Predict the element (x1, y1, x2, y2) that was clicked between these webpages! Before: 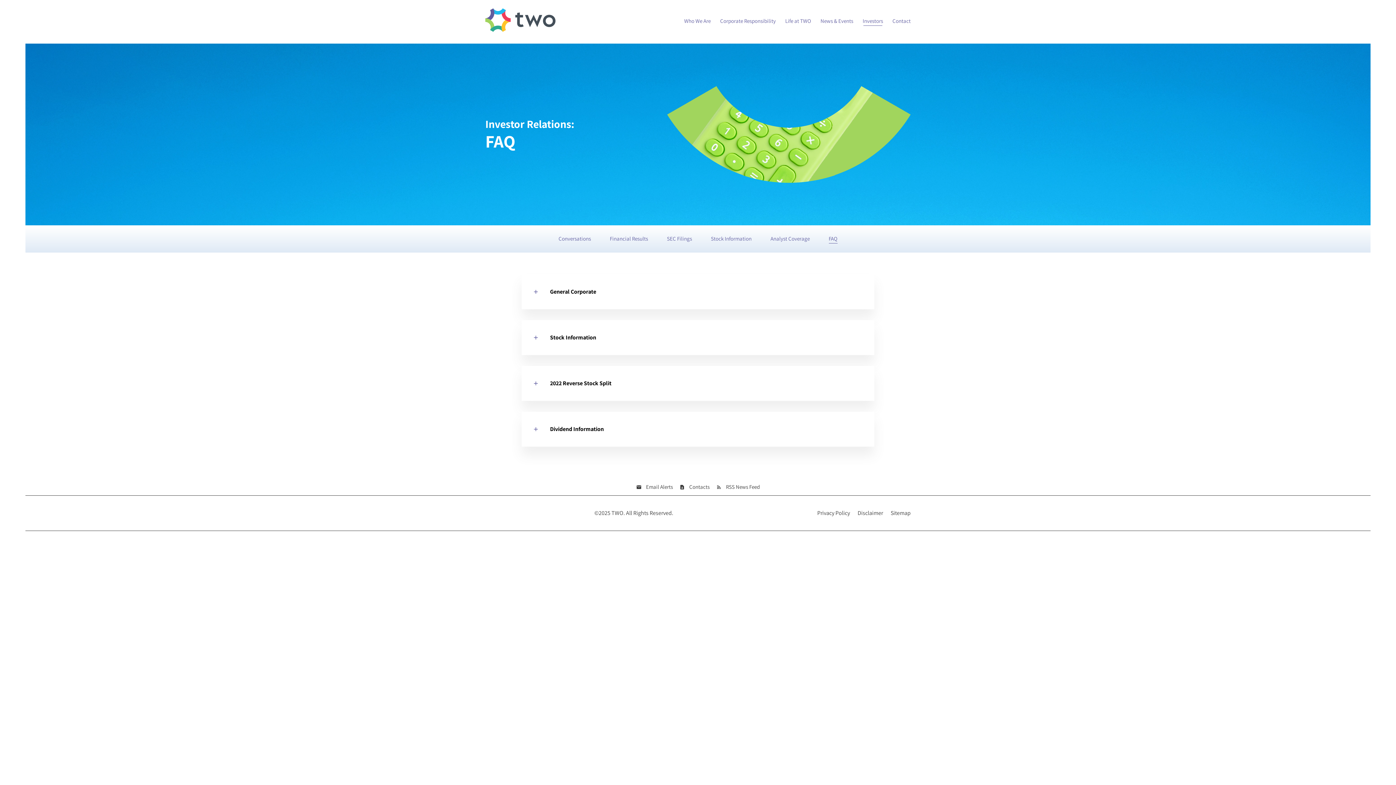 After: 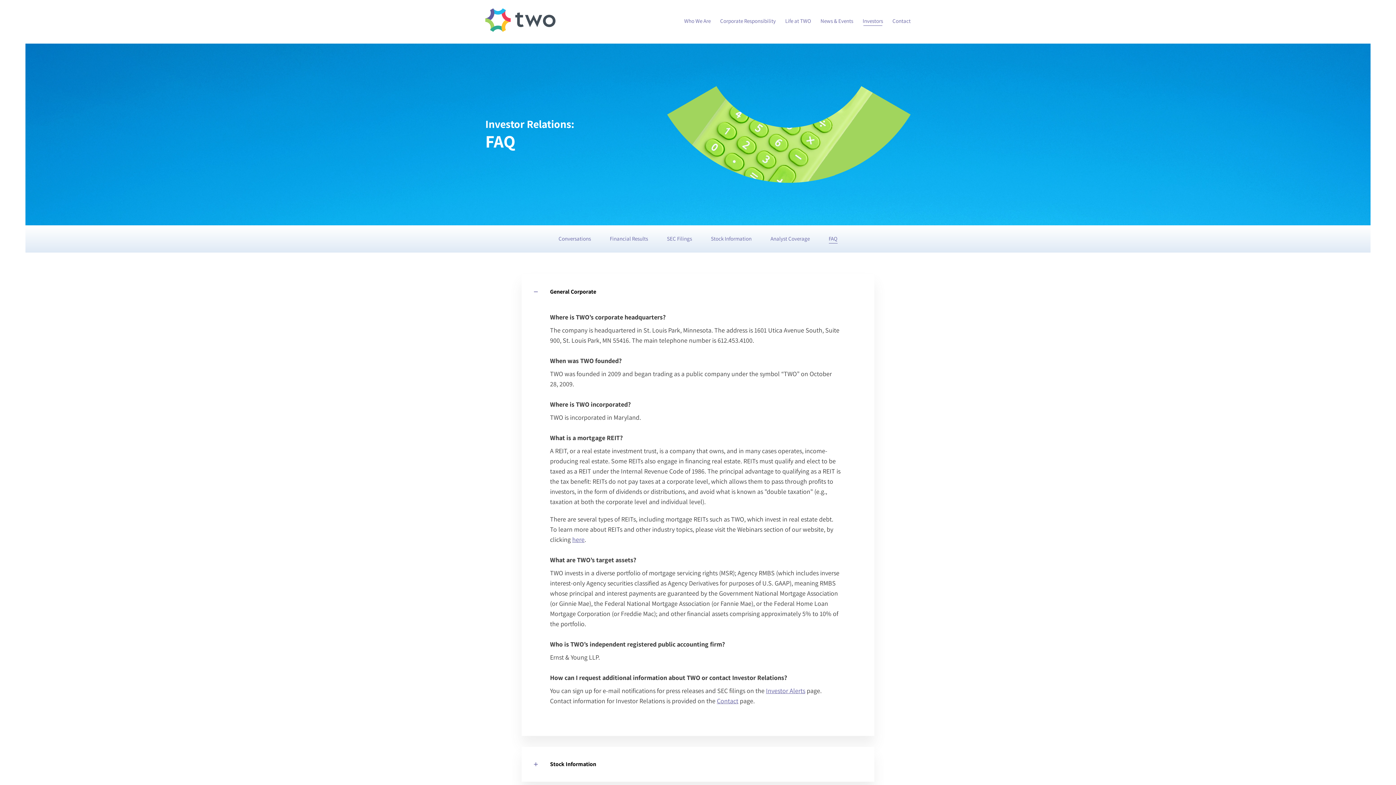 Action: bbox: (521, 274, 874, 309) label: General Corporate